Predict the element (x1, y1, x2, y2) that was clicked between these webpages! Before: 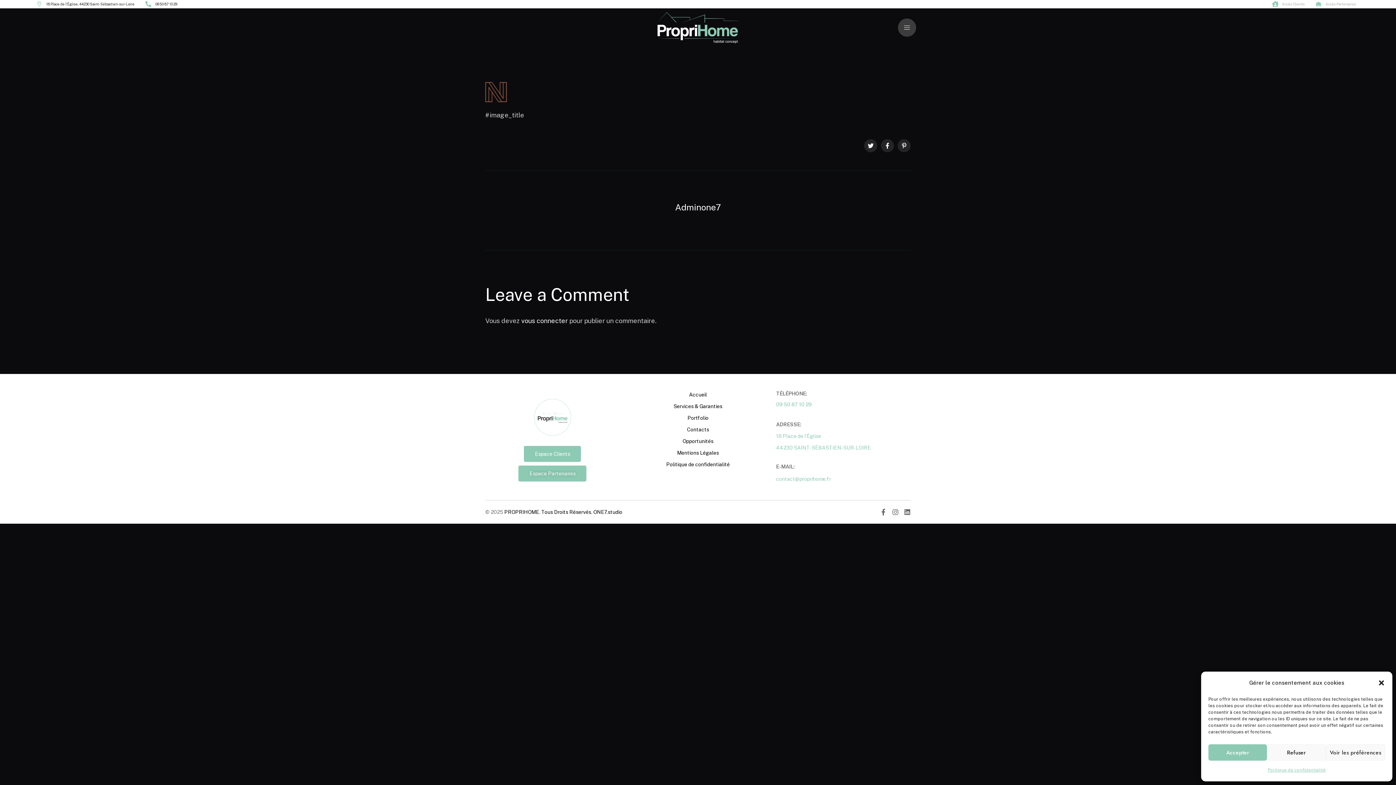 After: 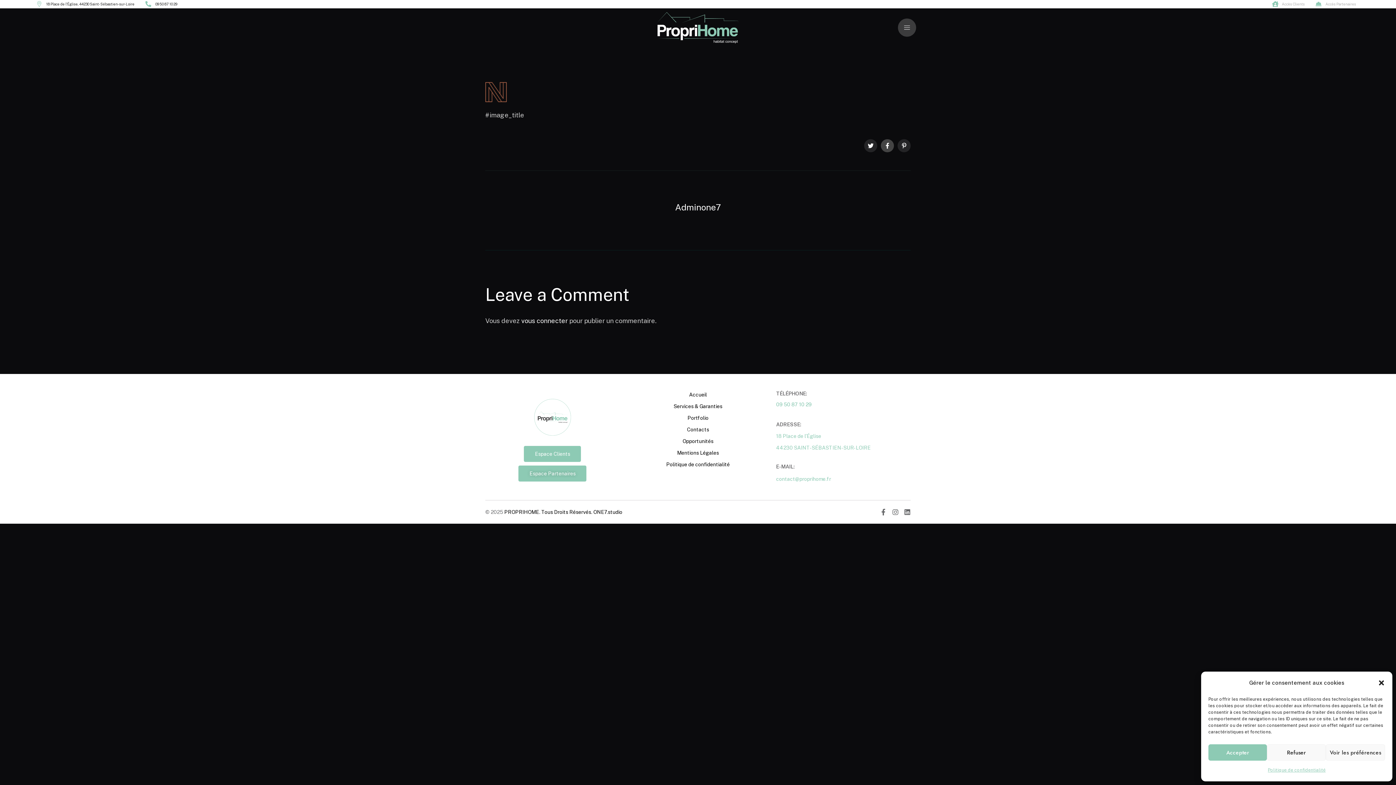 Action: bbox: (881, 139, 894, 152)